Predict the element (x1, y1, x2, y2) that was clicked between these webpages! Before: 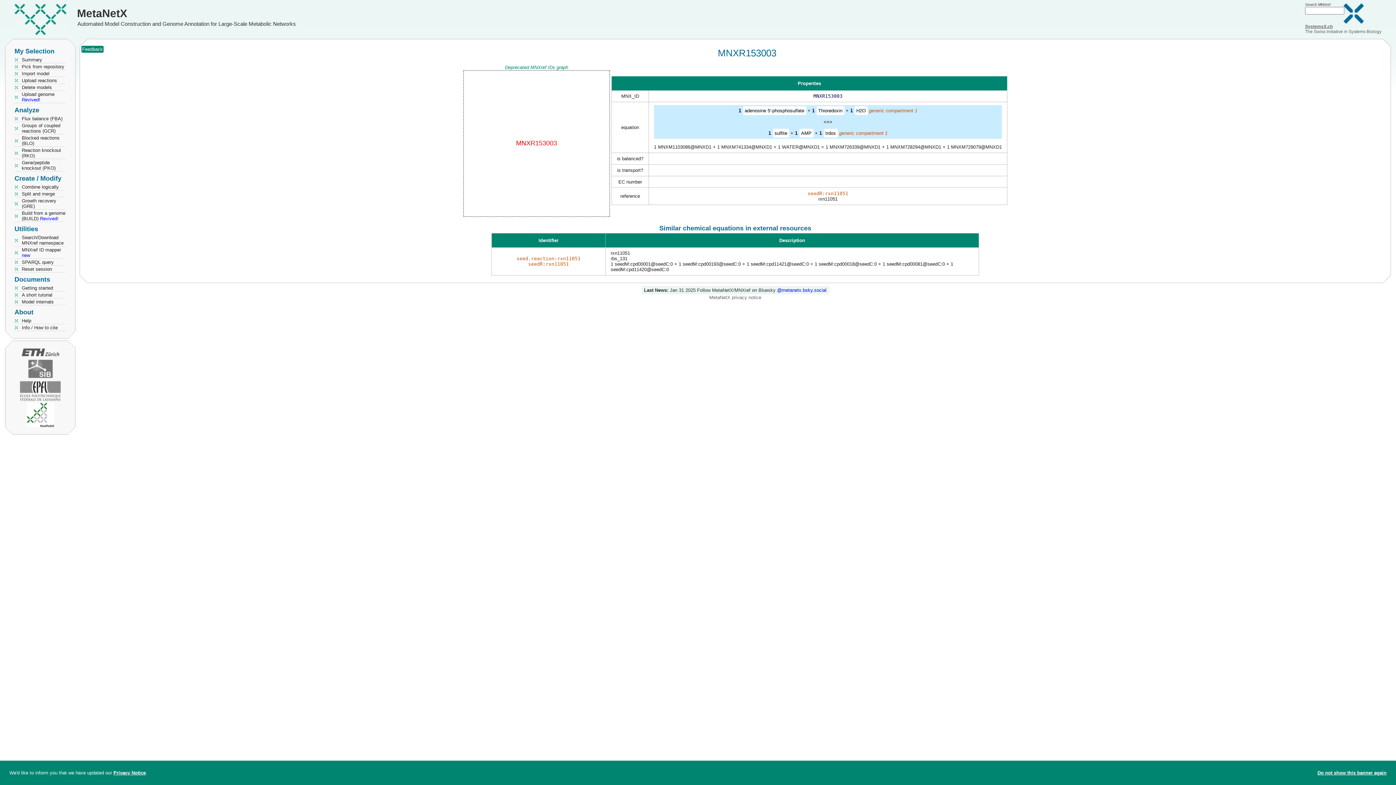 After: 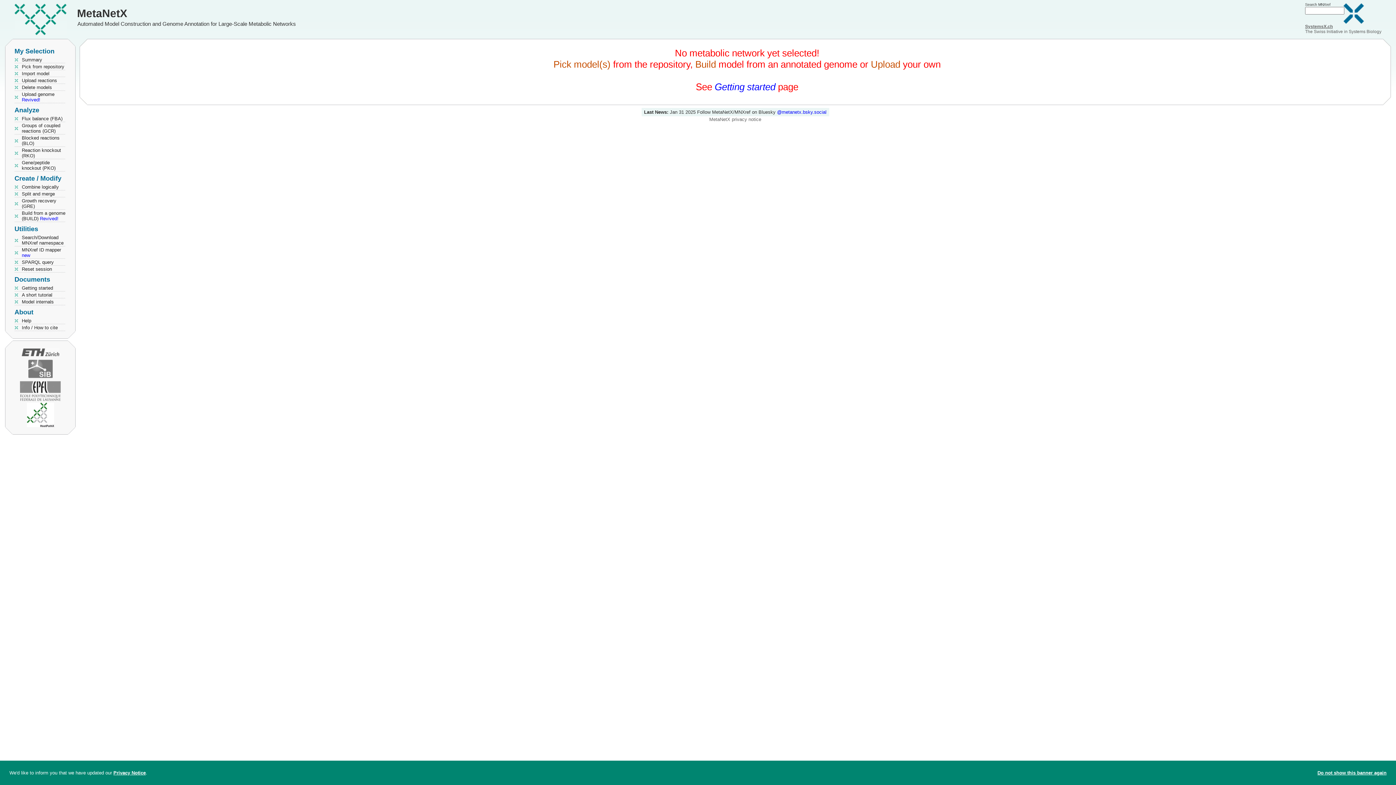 Action: bbox: (14, 122, 65, 134) label: Groups of coupled reactions (GCR)